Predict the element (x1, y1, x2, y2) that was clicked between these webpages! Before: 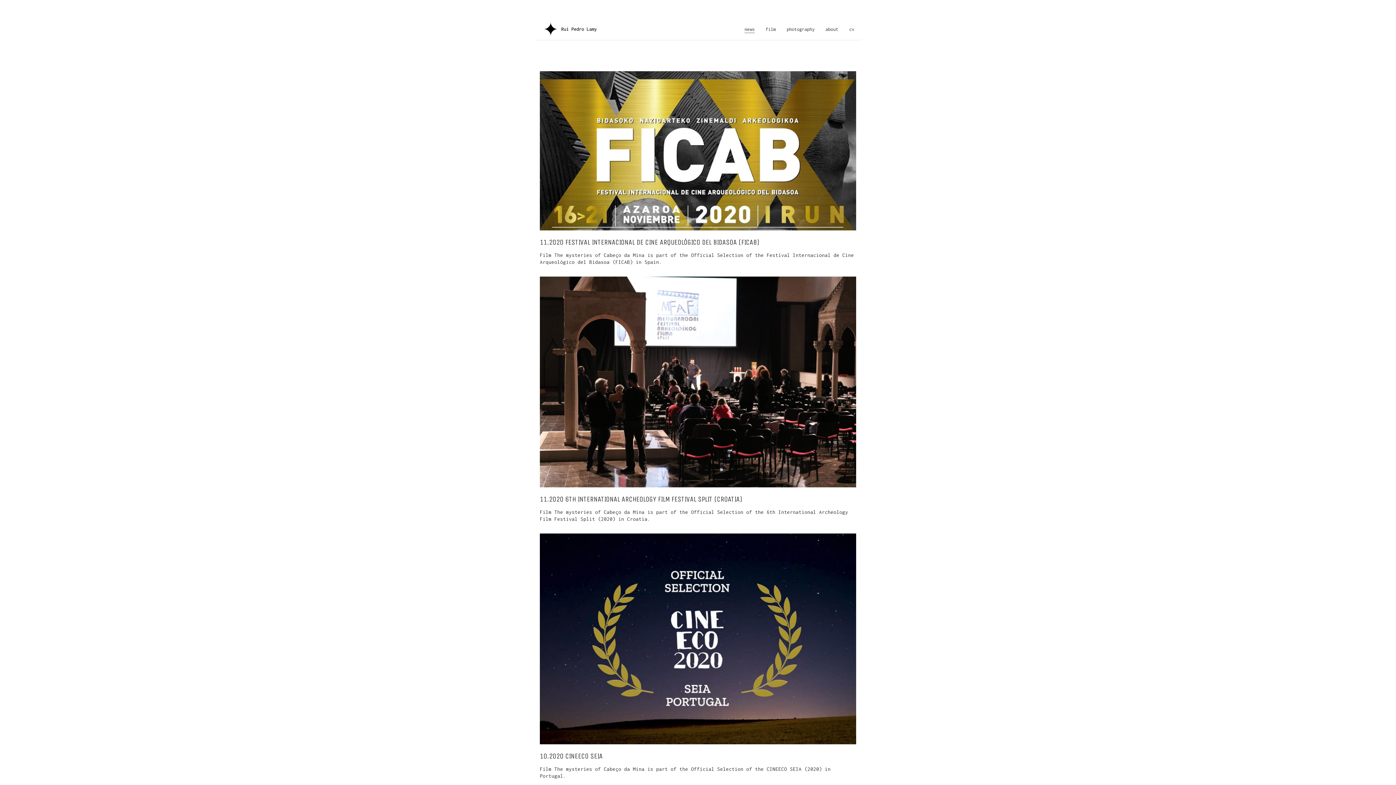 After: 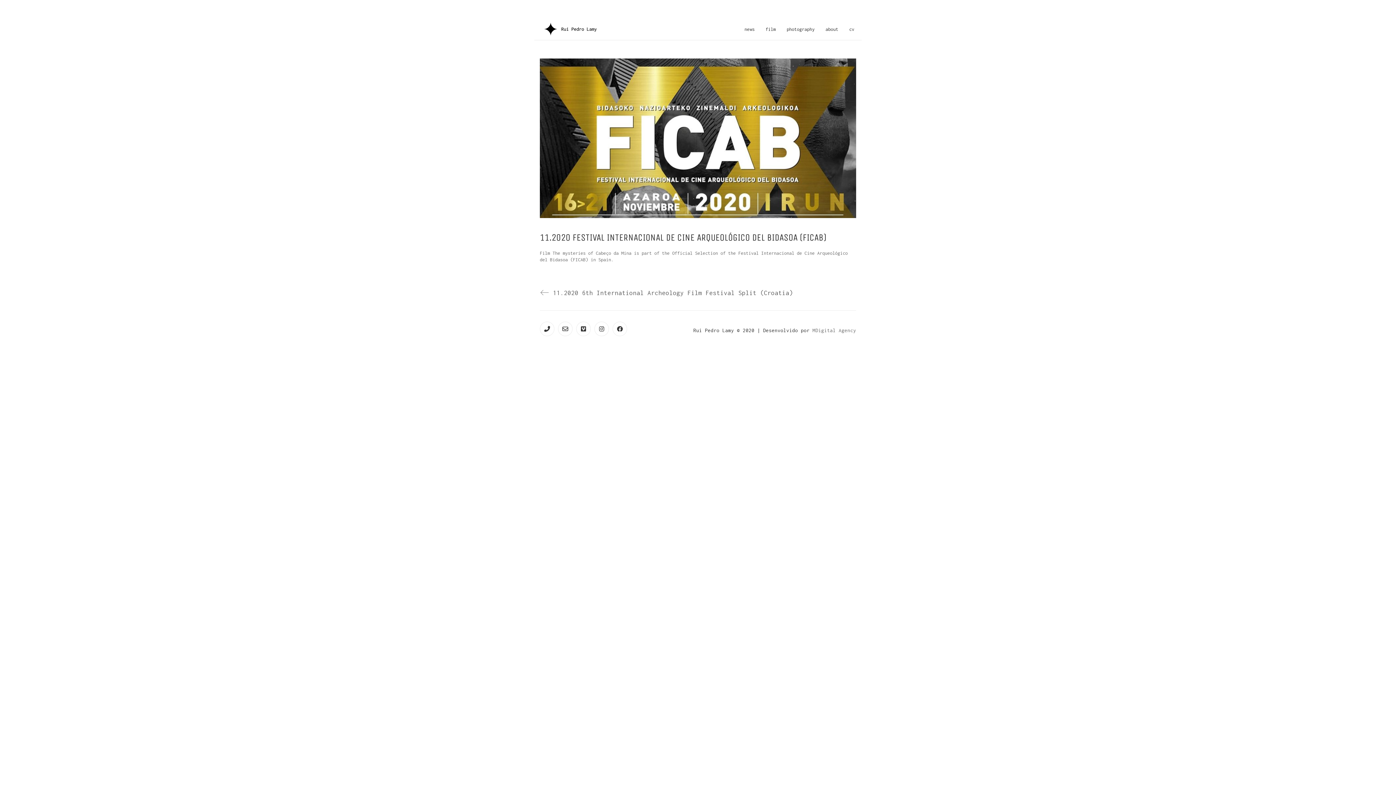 Action: bbox: (540, 71, 856, 230)